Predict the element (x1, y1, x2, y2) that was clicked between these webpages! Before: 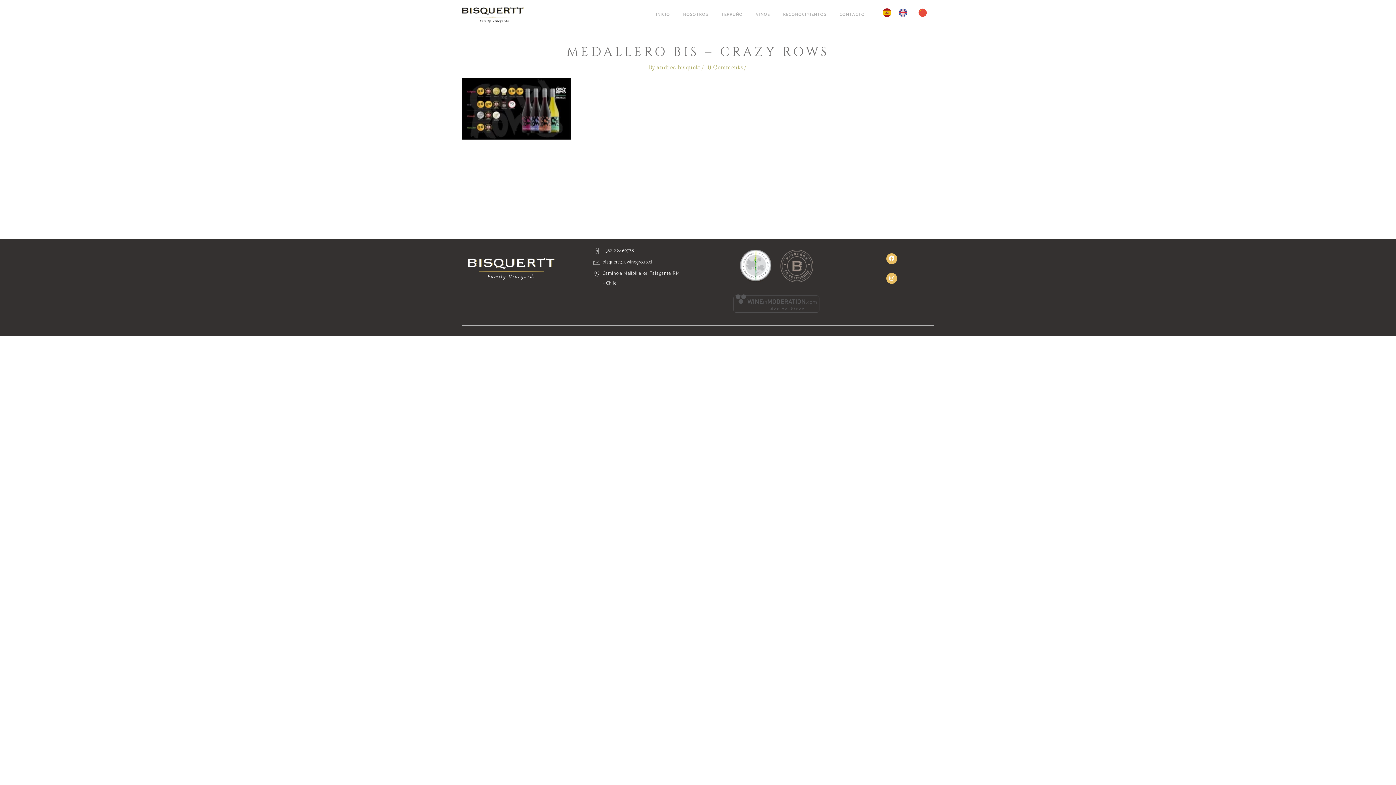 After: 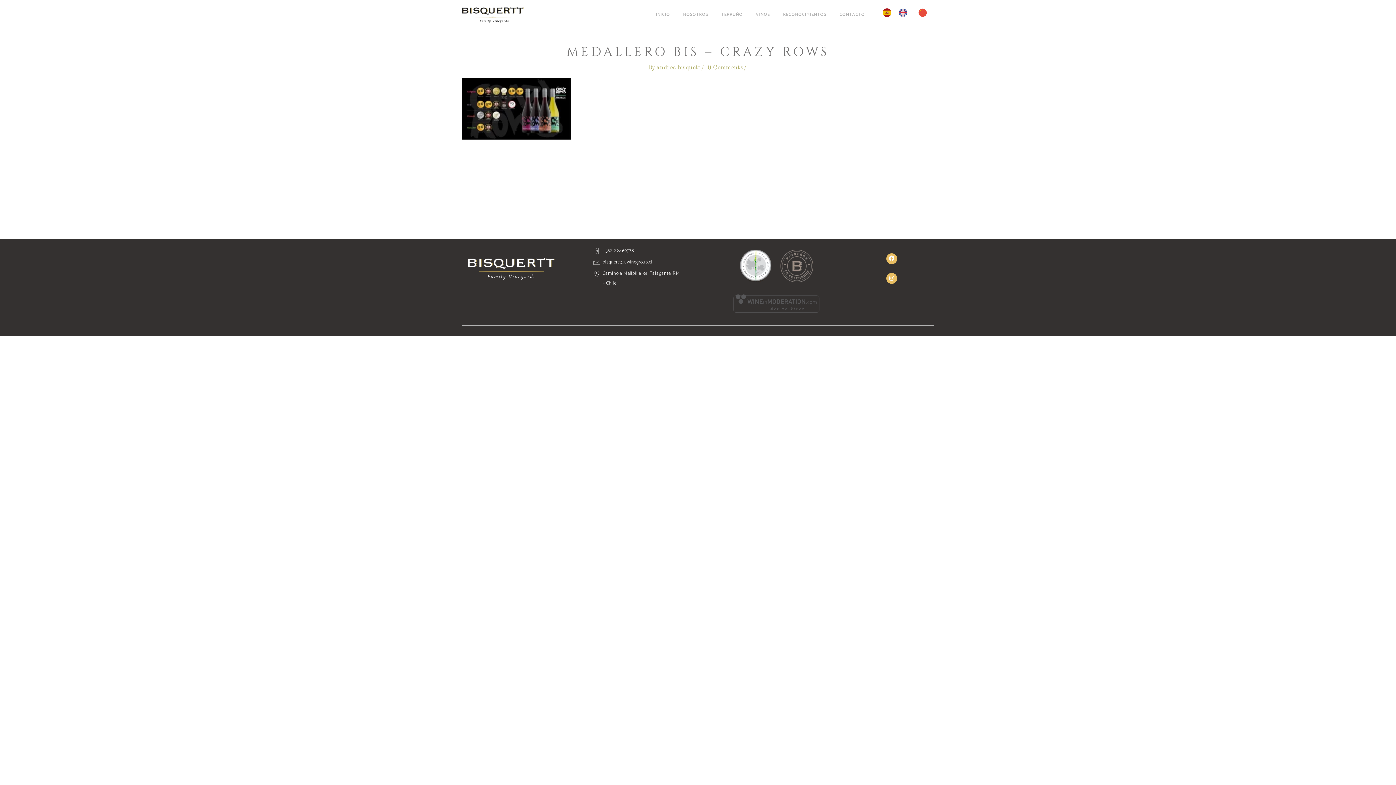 Action: bbox: (886, 253, 897, 264)